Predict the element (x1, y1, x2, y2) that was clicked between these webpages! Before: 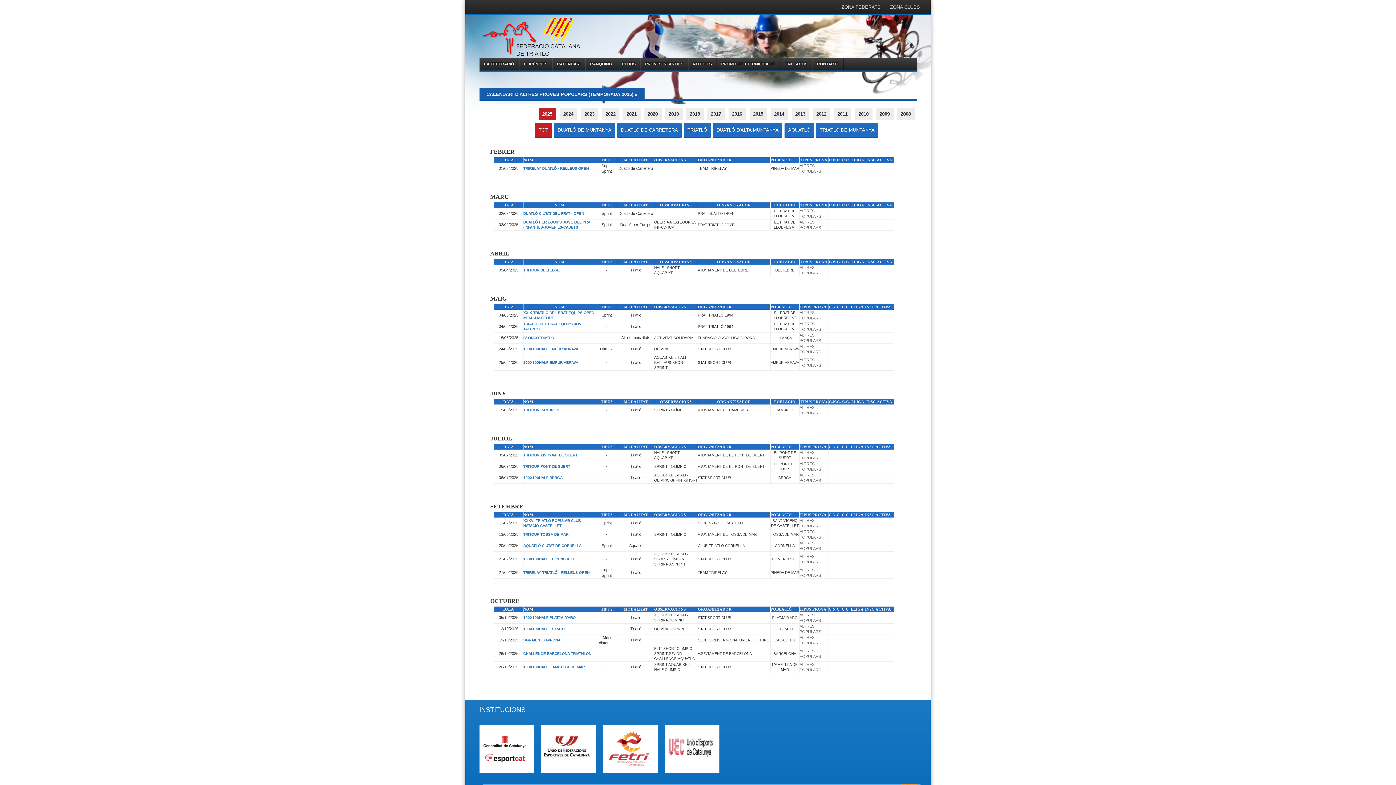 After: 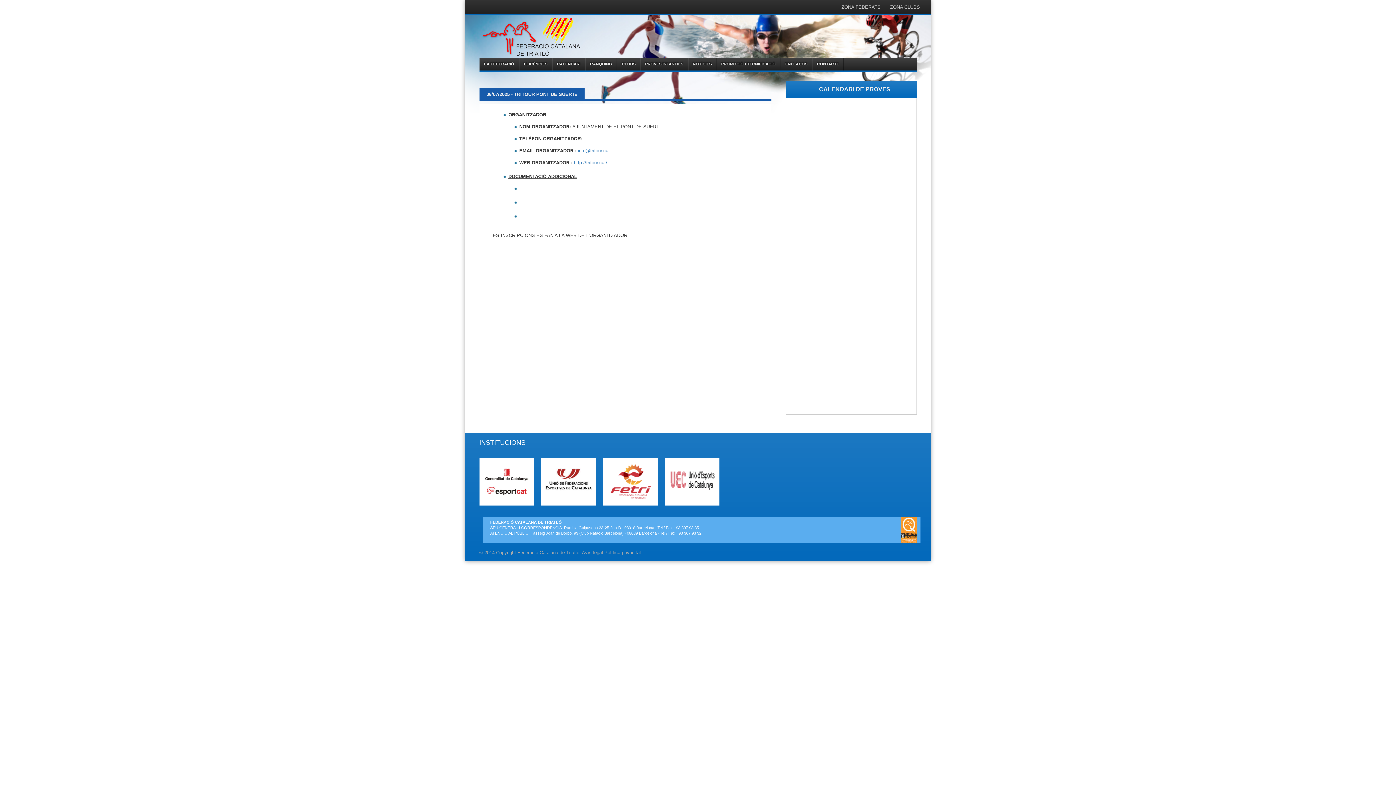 Action: bbox: (523, 464, 570, 468) label: TRITOUR PONT DE SUERT